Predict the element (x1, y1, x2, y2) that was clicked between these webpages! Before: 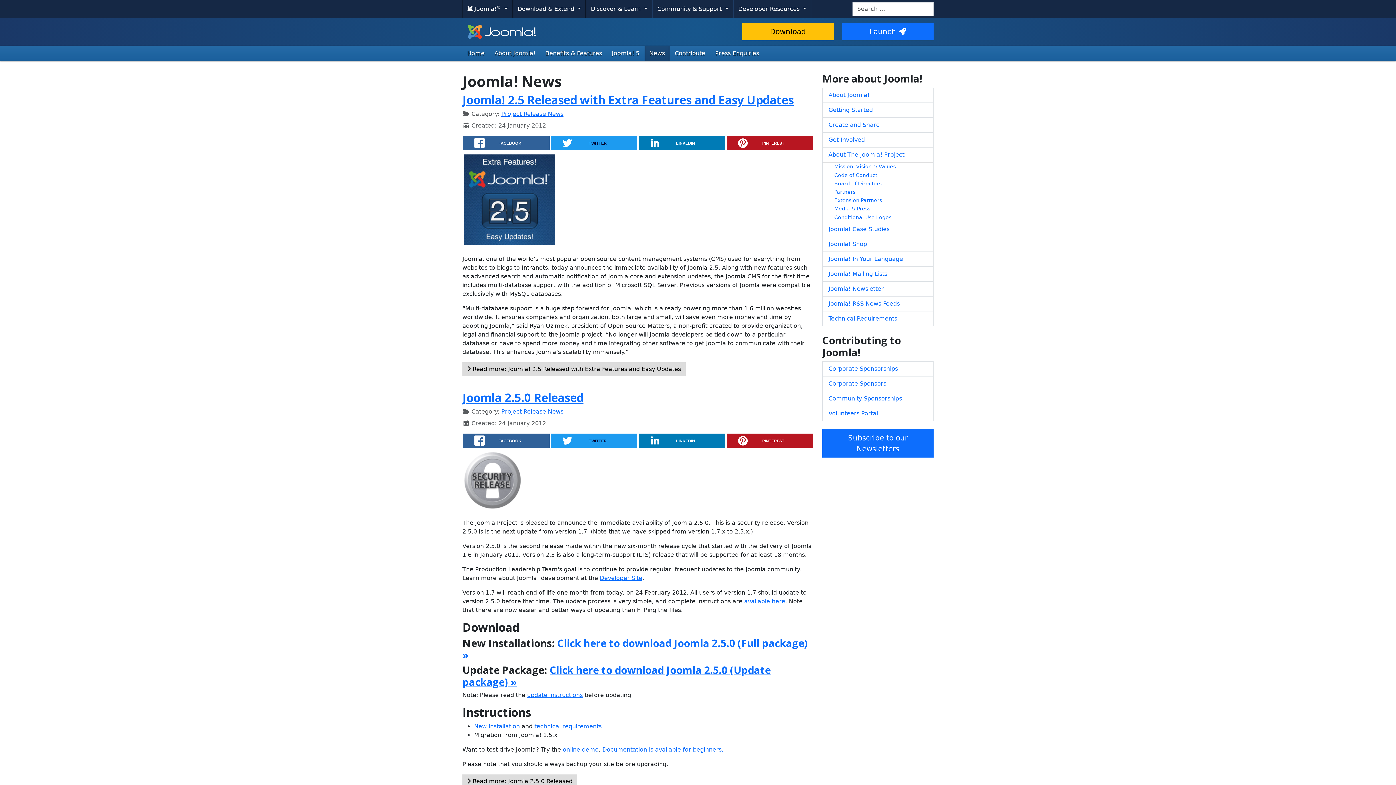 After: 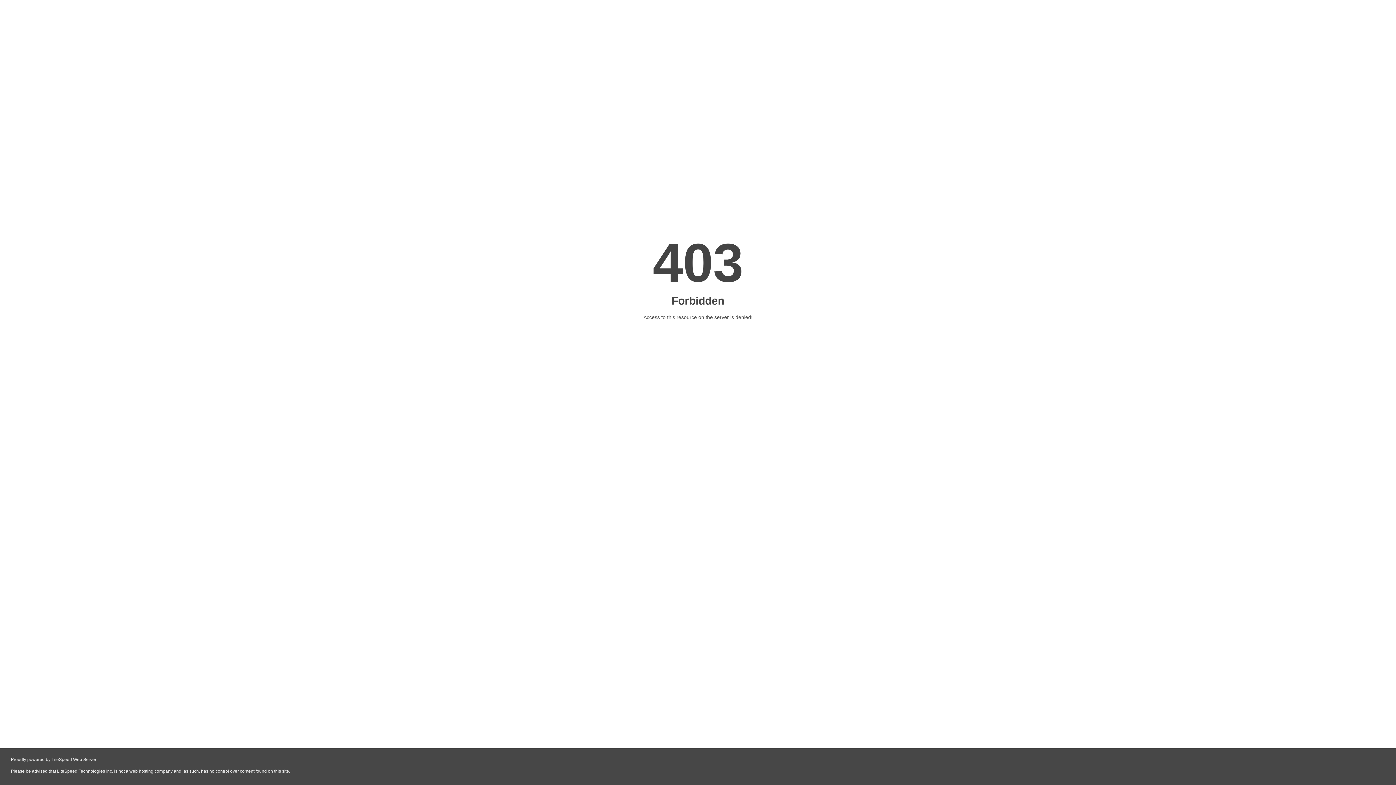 Action: bbox: (822, 406, 933, 421) label: Volunteers Portal